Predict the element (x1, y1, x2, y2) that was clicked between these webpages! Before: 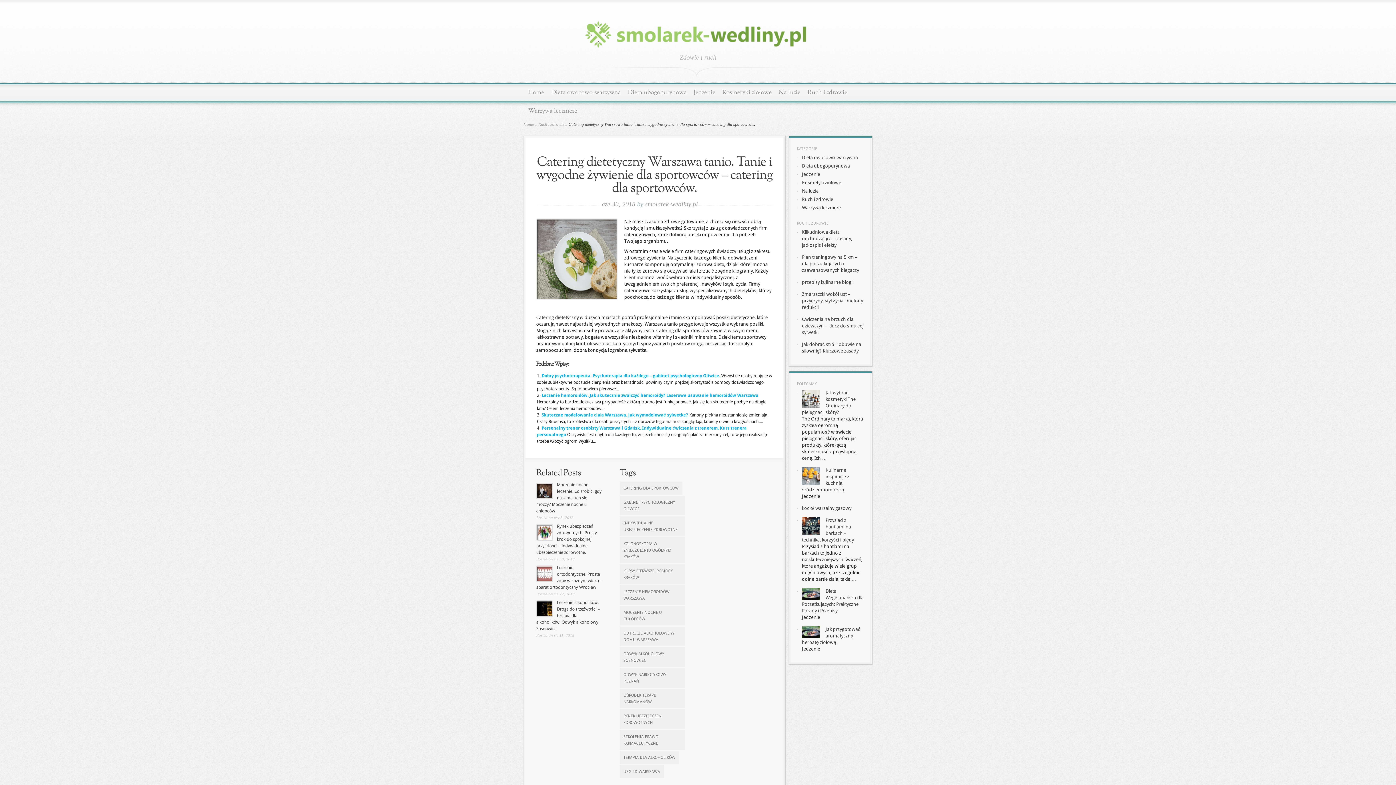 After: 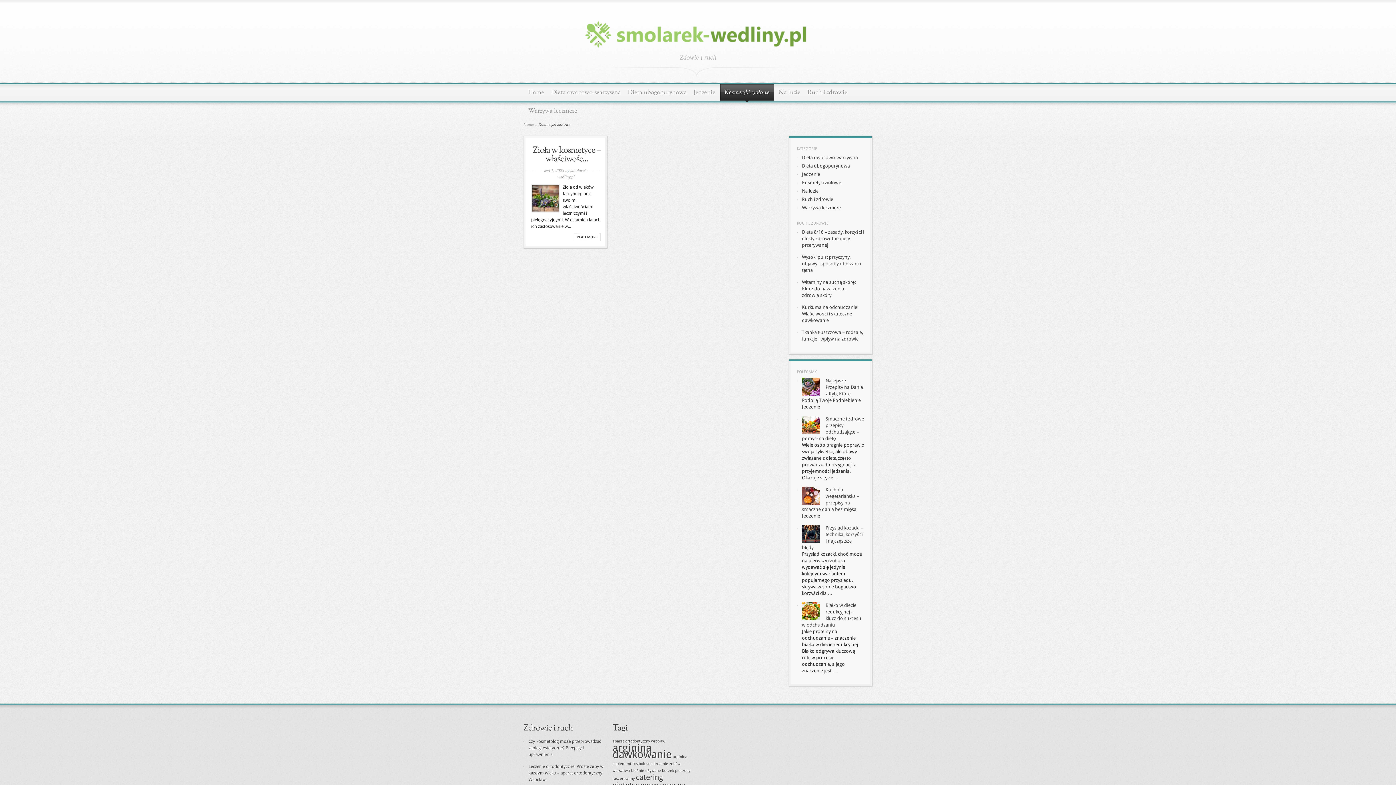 Action: bbox: (802, 180, 841, 185) label: Kosmetyki ziołowe